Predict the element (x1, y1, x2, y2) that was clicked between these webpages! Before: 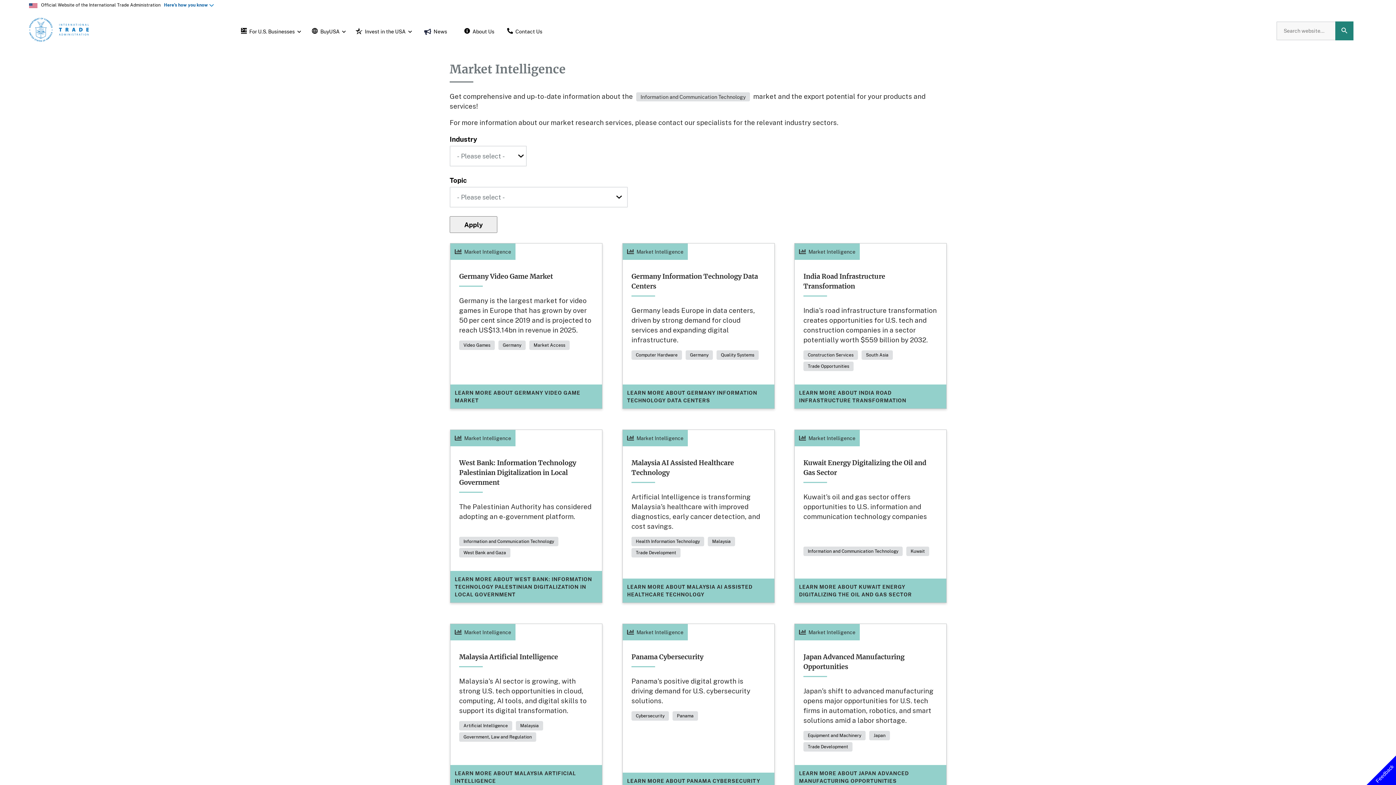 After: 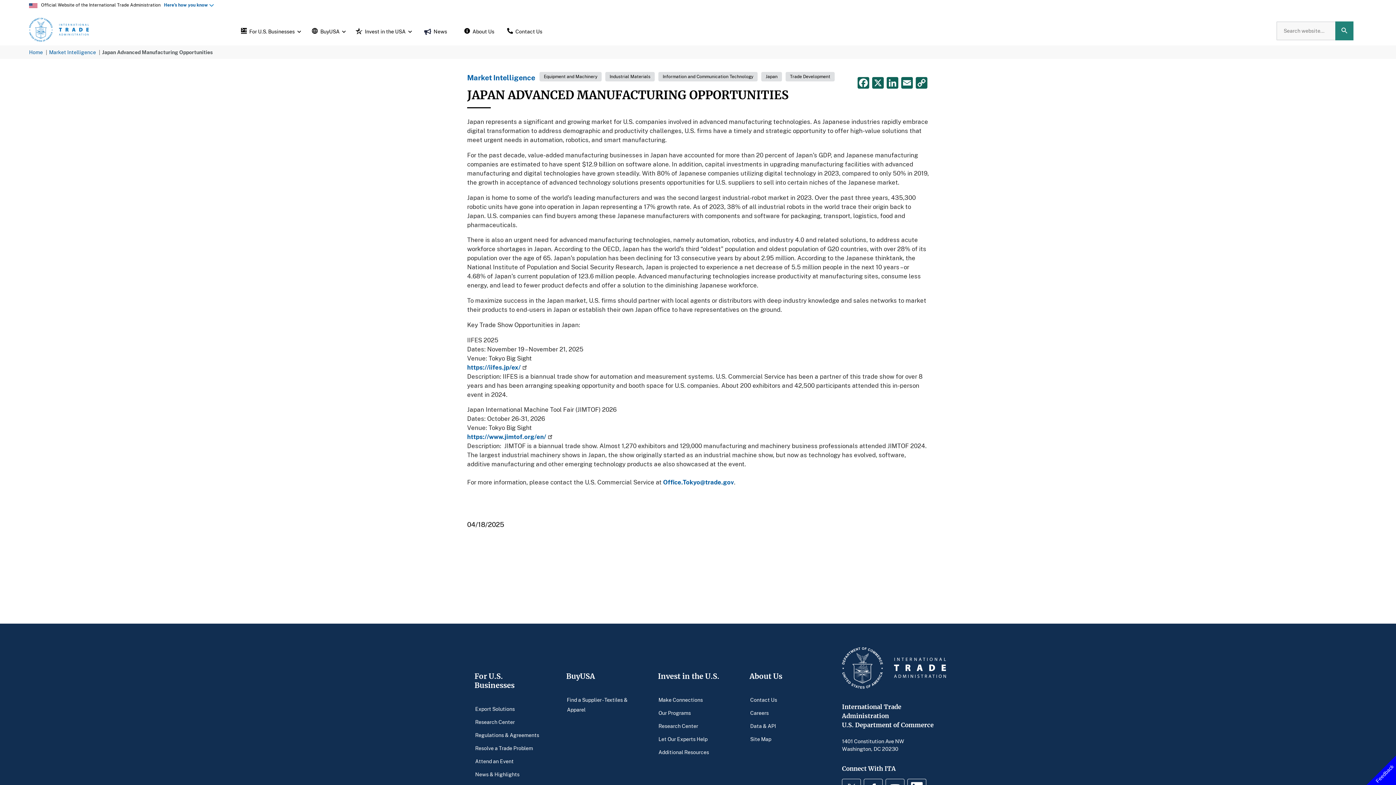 Action: label: LEARN MORE ABOUT JAPAN ADVANCED MANUFACTURING OPPORTUNITIES bbox: (794, 765, 947, 789)